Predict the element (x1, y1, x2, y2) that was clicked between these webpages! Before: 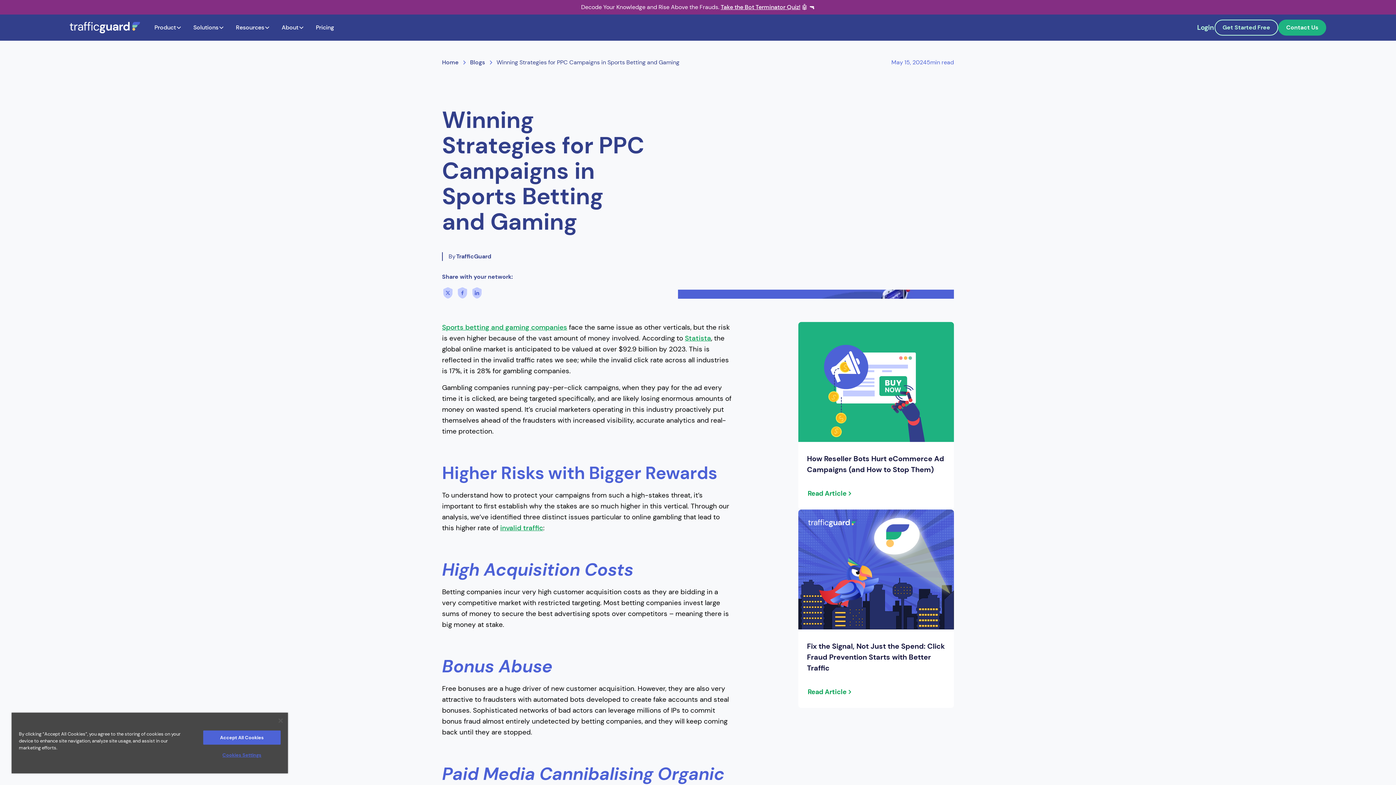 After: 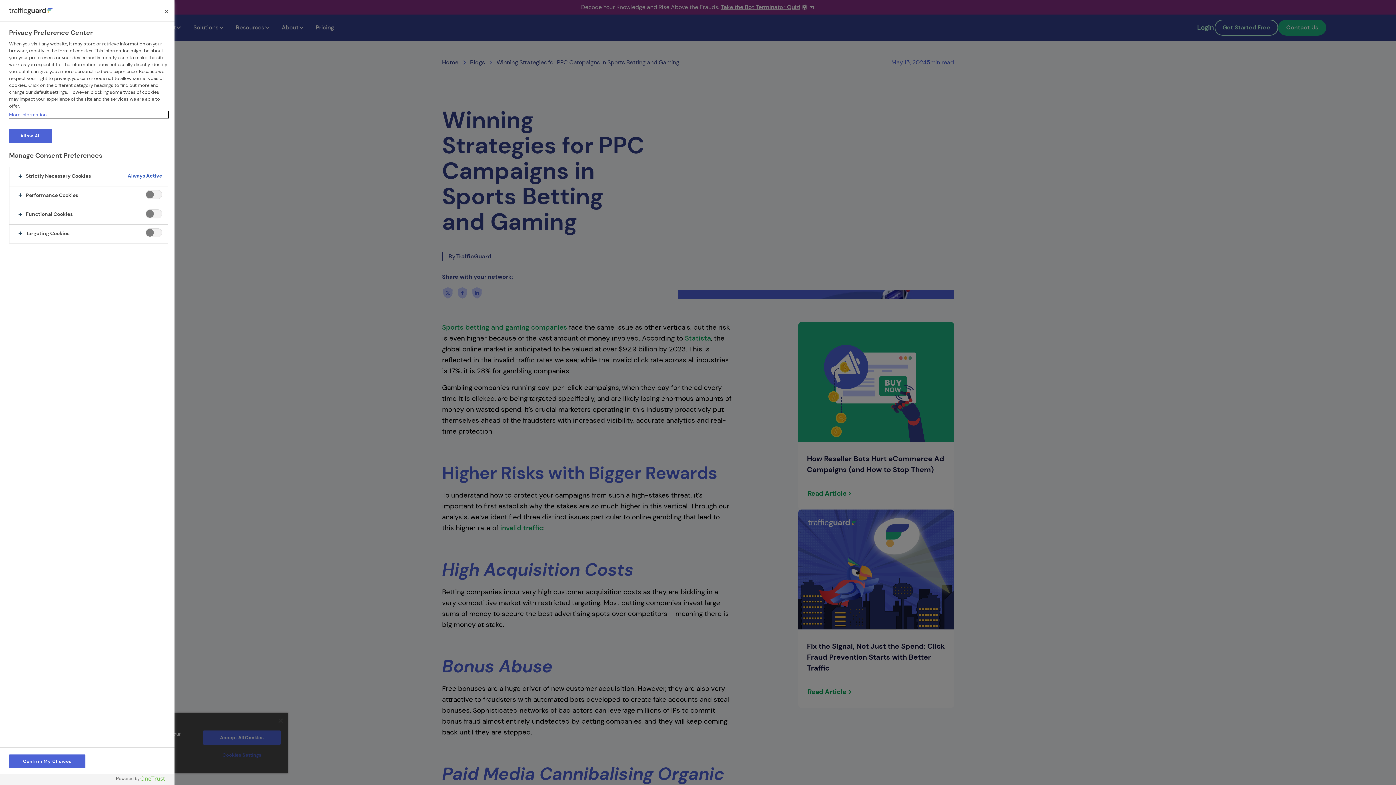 Action: label: Cookies Settings bbox: (203, 748, 280, 762)